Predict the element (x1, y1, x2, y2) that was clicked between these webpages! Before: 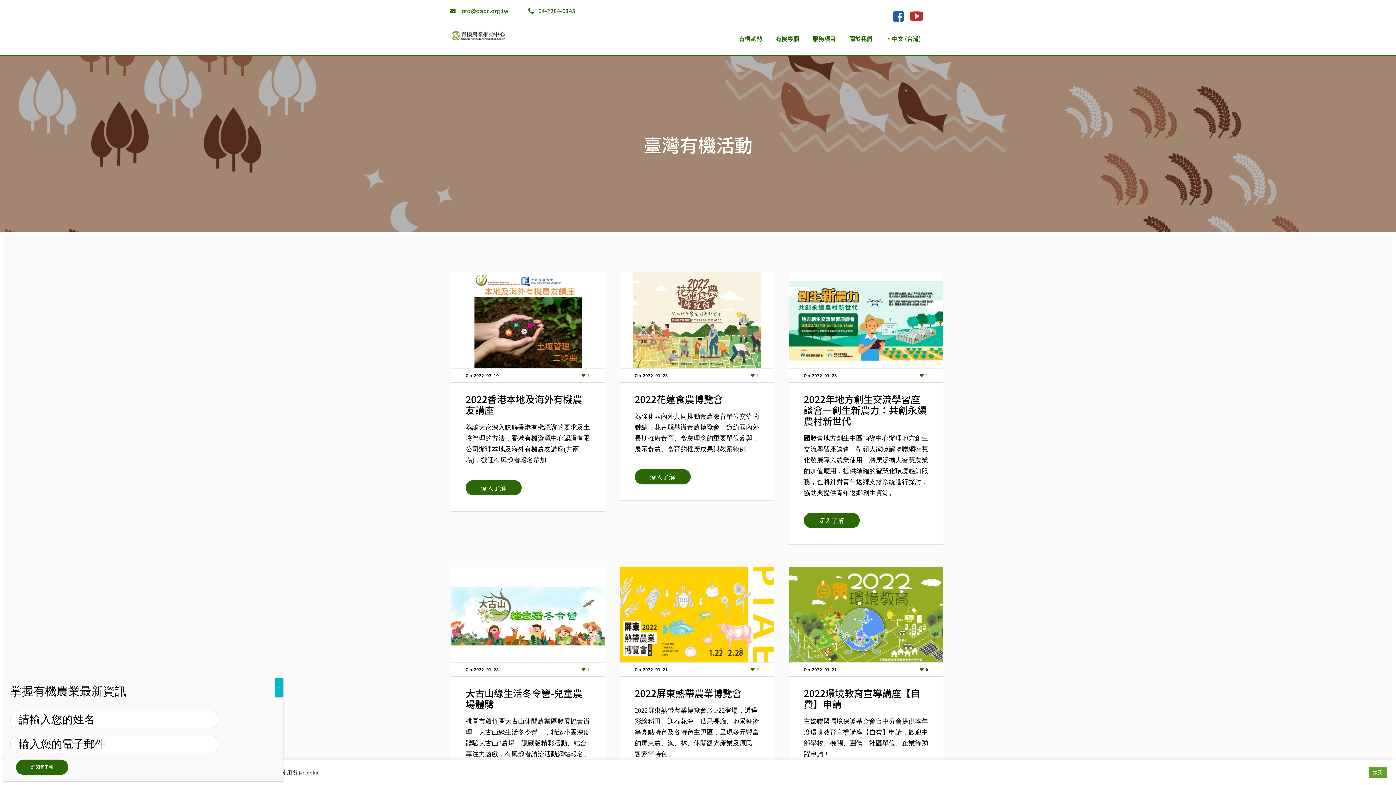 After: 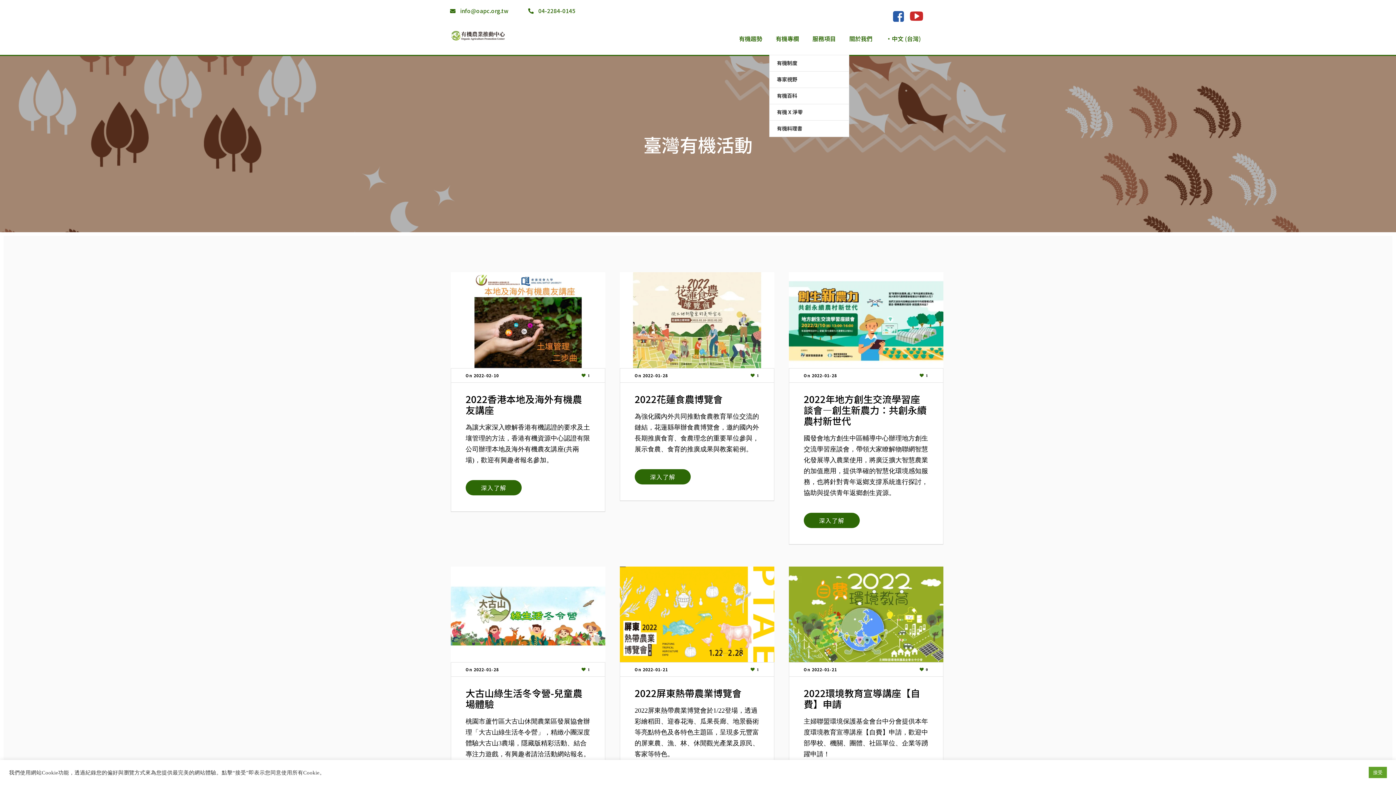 Action: label: 有機專欄 bbox: (769, 21, 805, 54)